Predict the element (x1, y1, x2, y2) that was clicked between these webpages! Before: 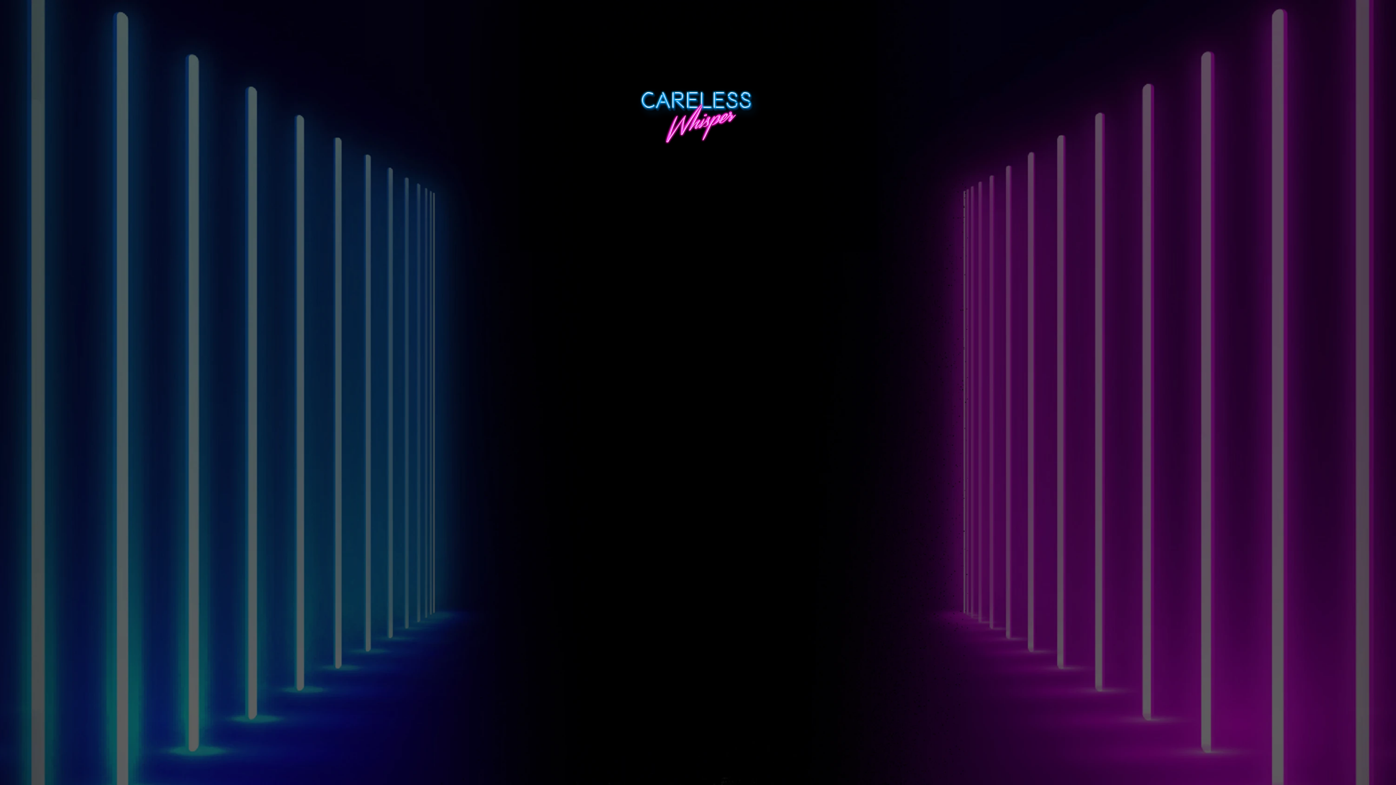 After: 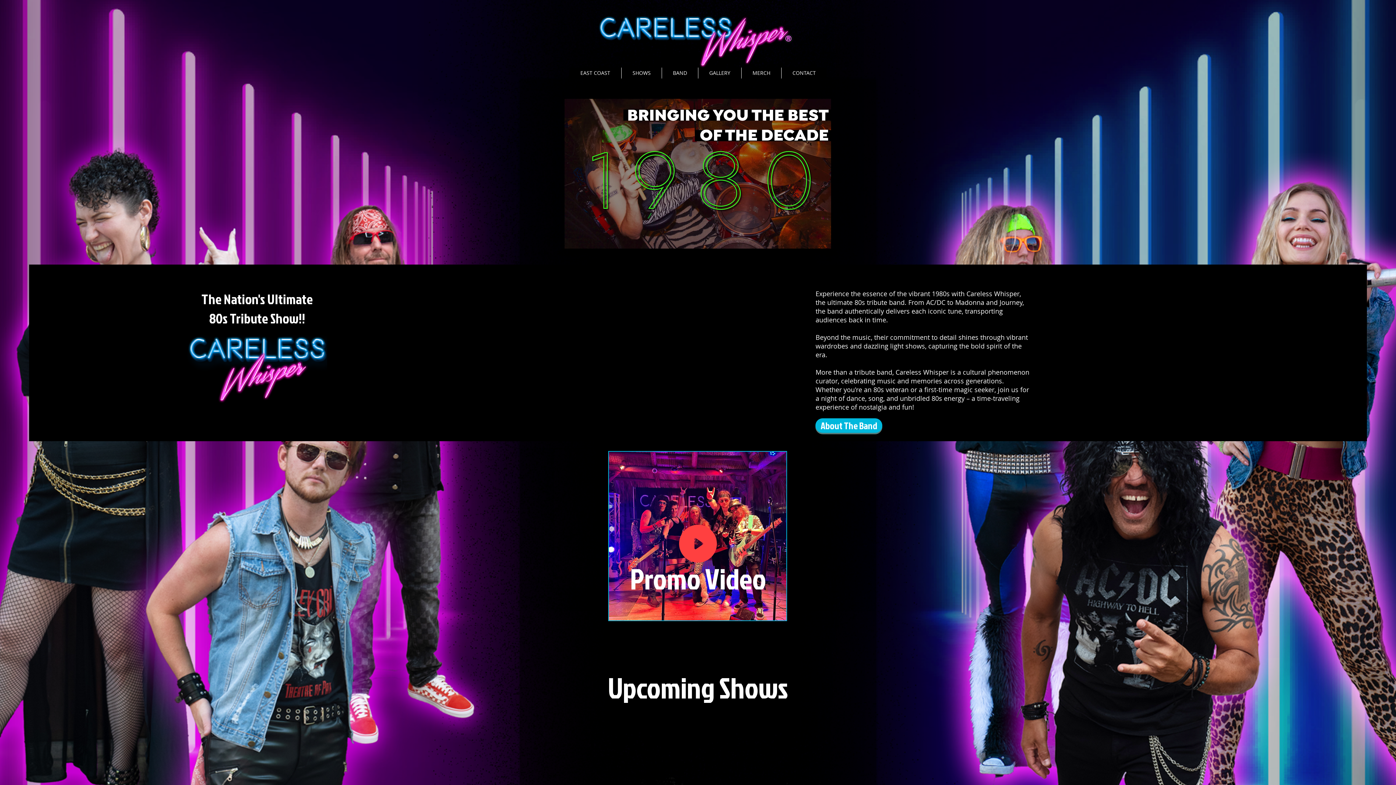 Action: label: EAST COAST - Florida bbox: (708, 151, 800, 174)